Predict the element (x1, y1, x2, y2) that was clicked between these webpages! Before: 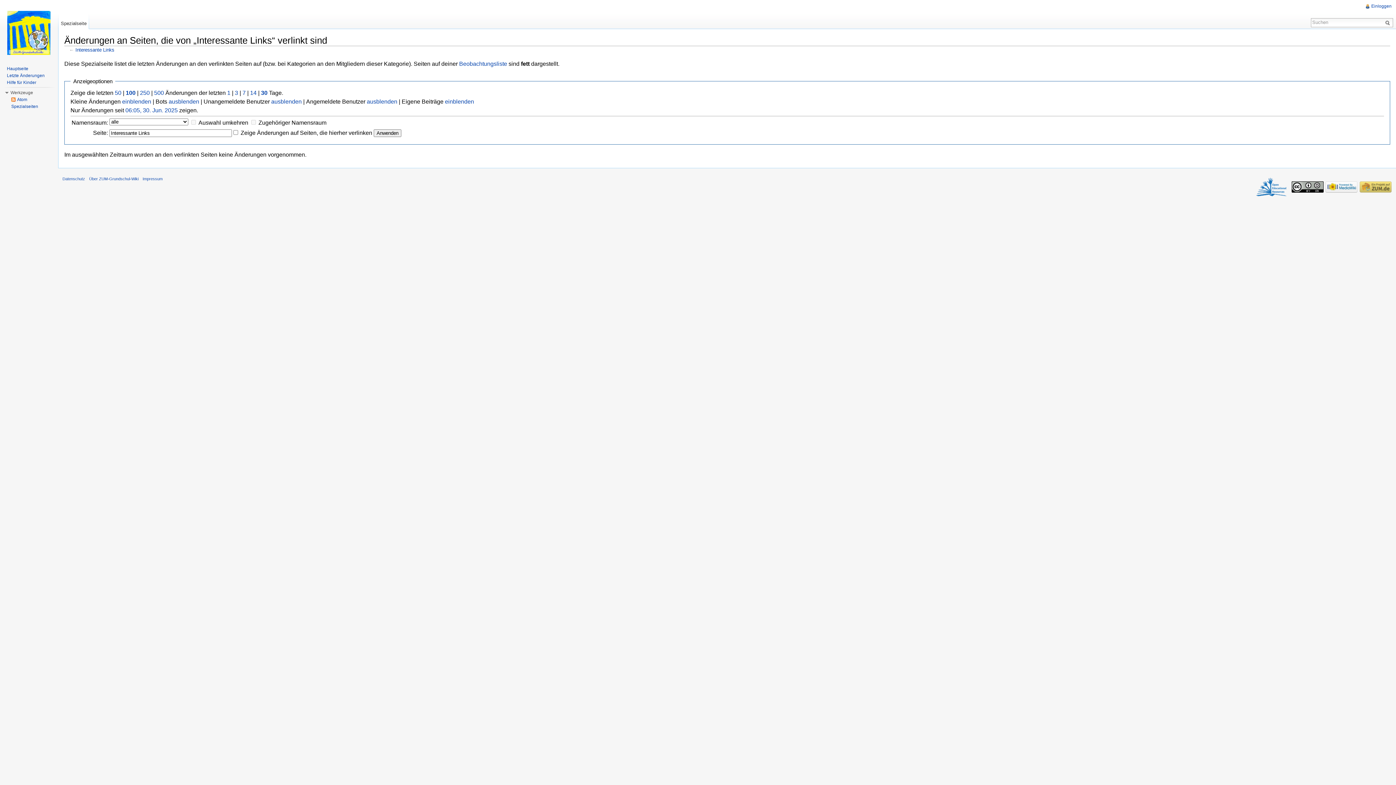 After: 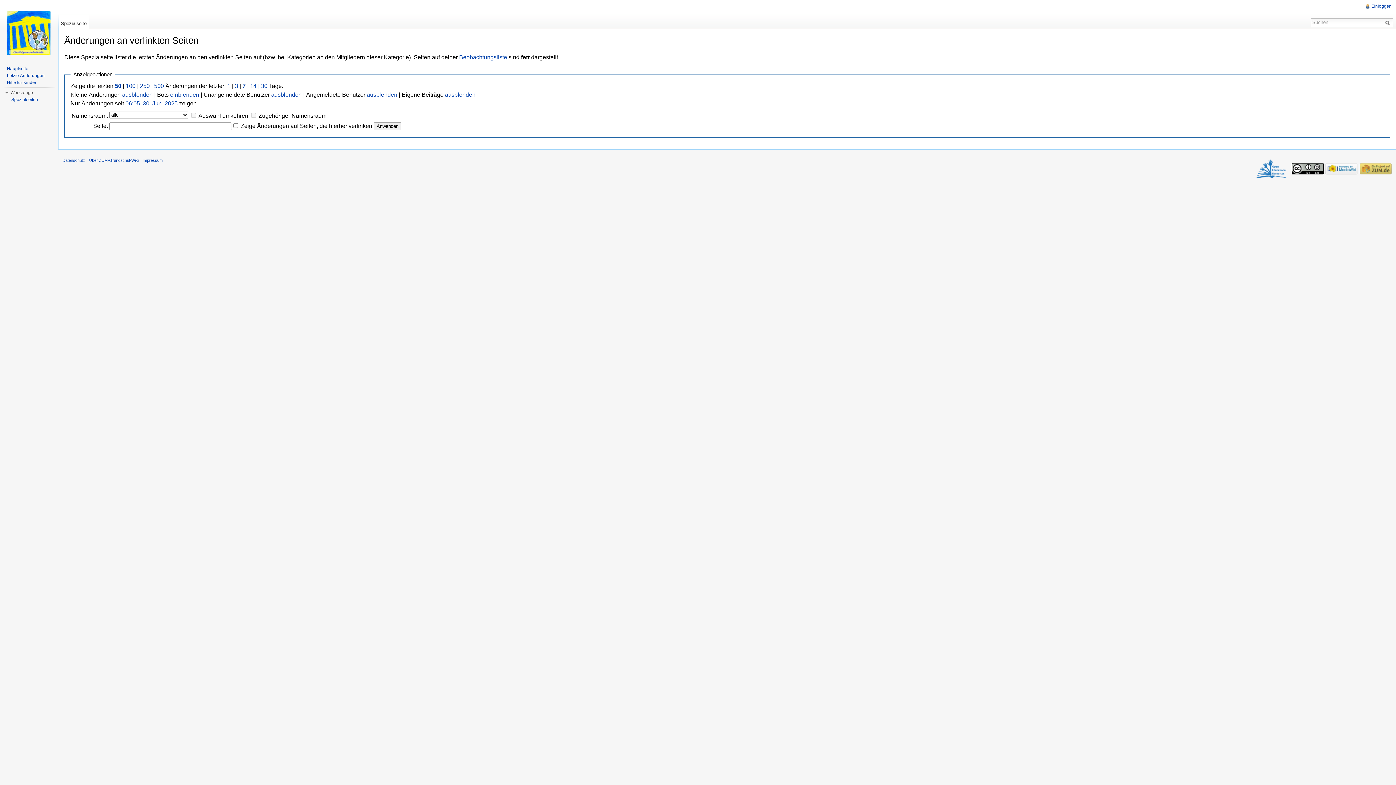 Action: bbox: (11, 97, 27, 102) label: Atom